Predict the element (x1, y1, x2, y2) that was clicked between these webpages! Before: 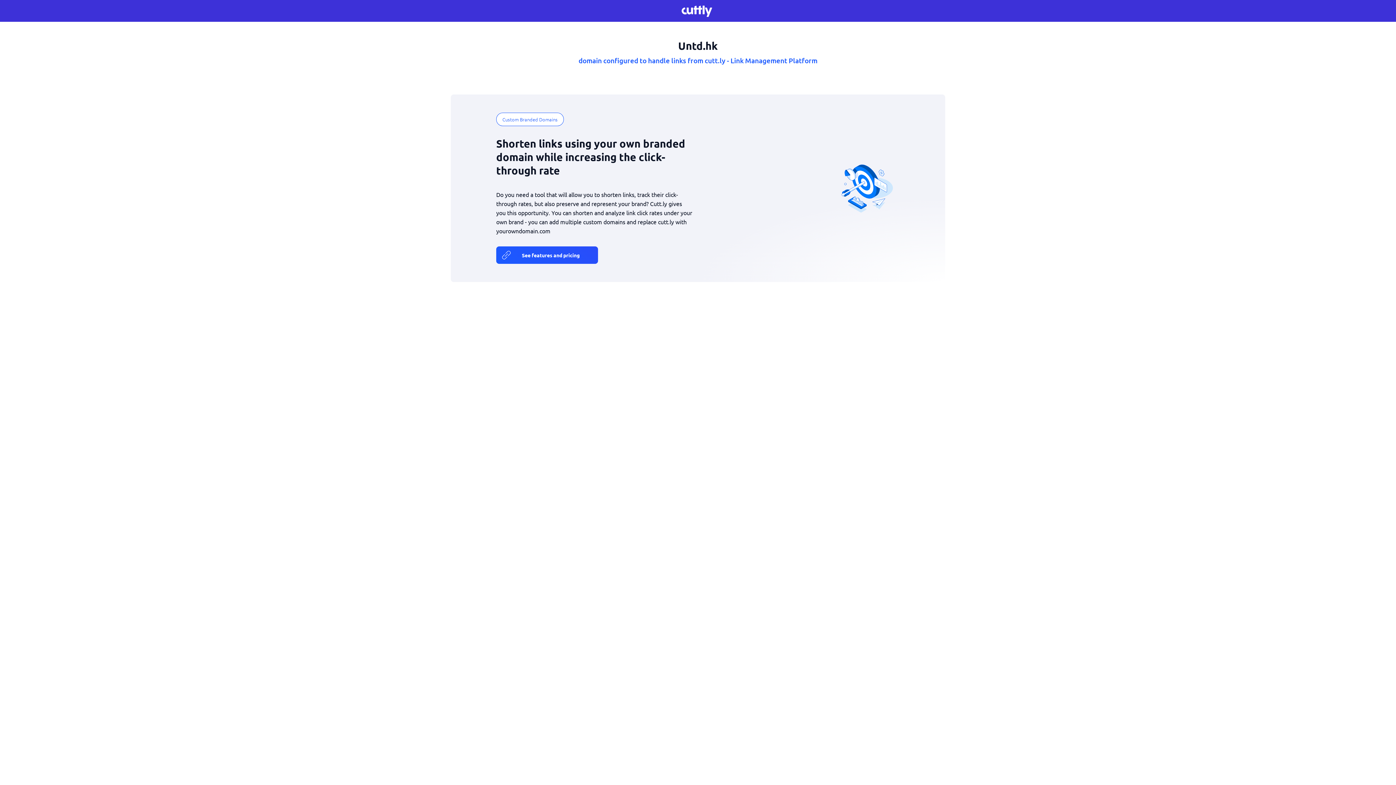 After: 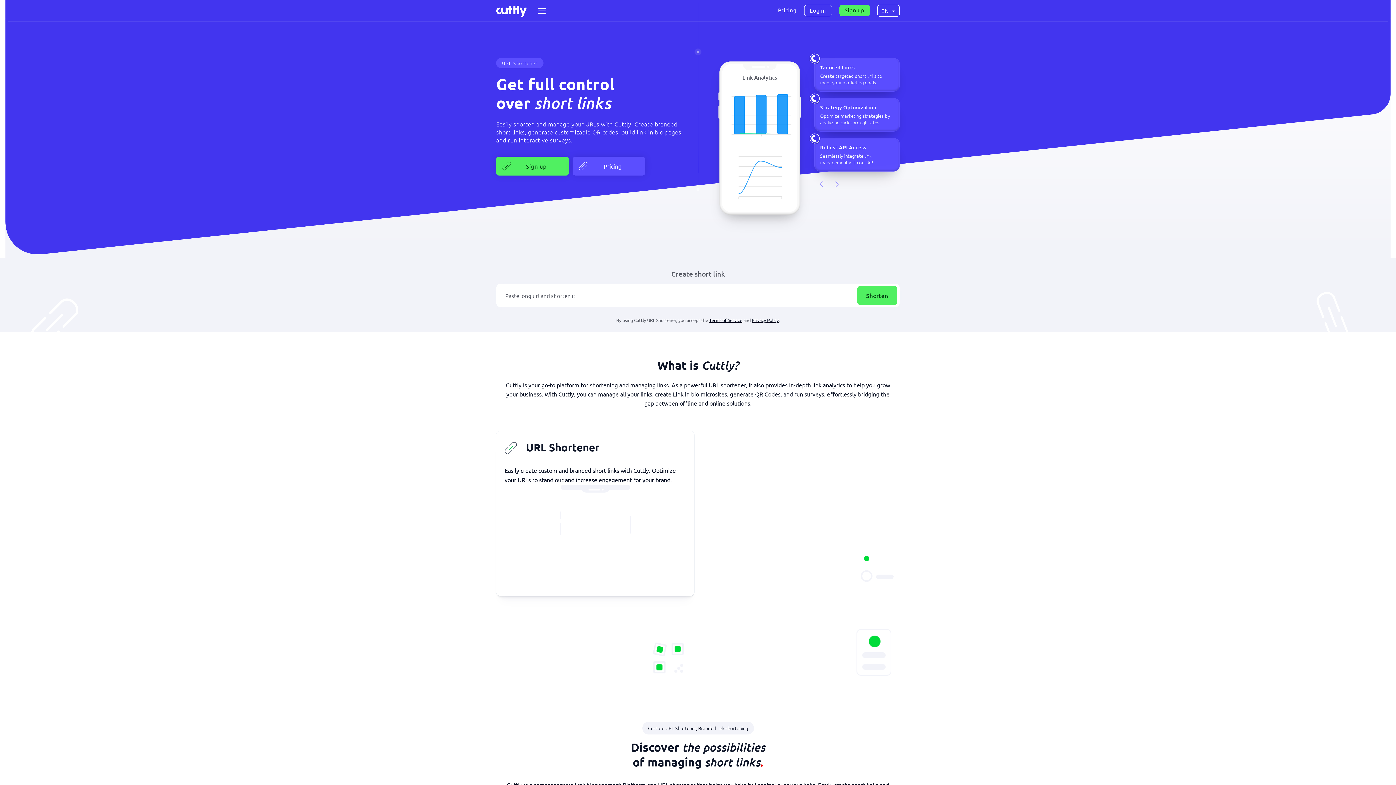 Action: bbox: (681, 4, 714, 17)